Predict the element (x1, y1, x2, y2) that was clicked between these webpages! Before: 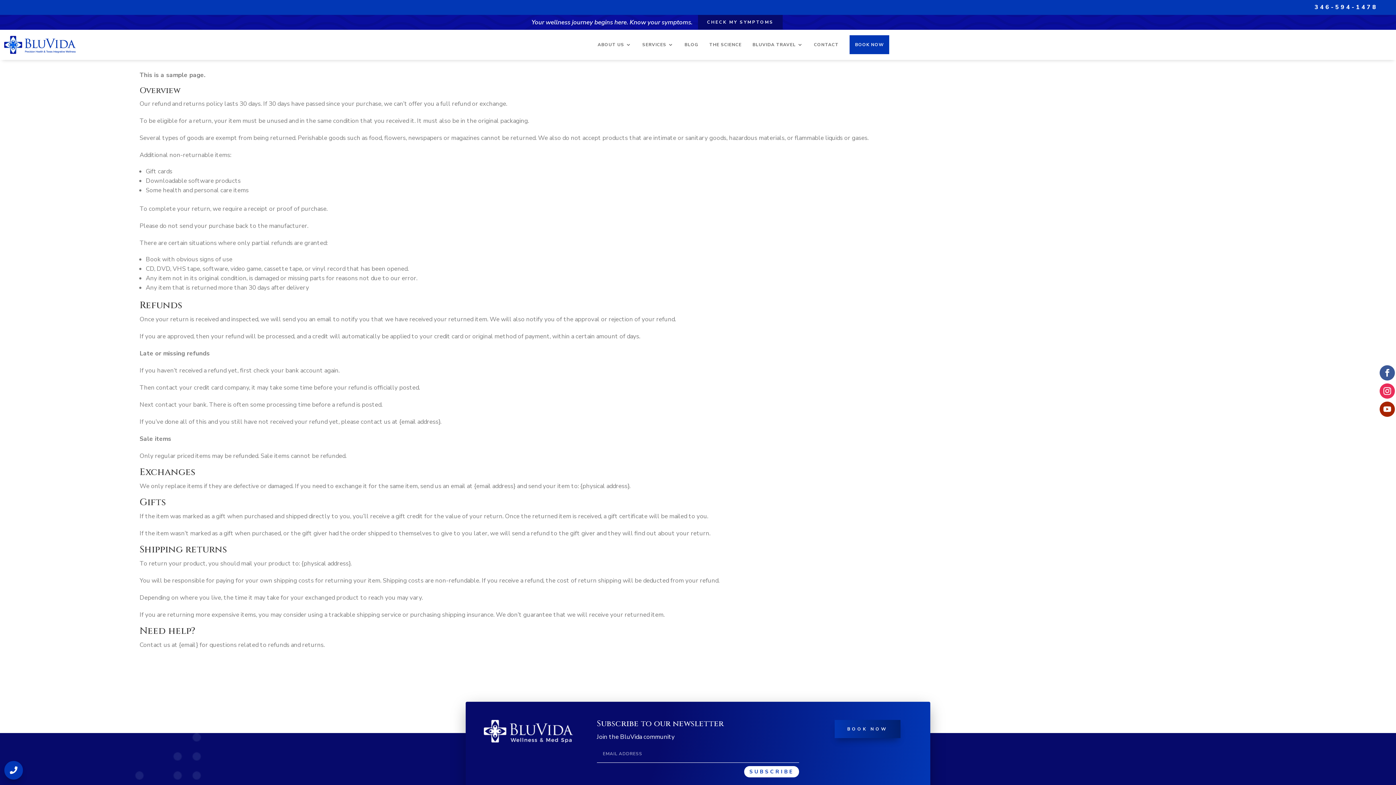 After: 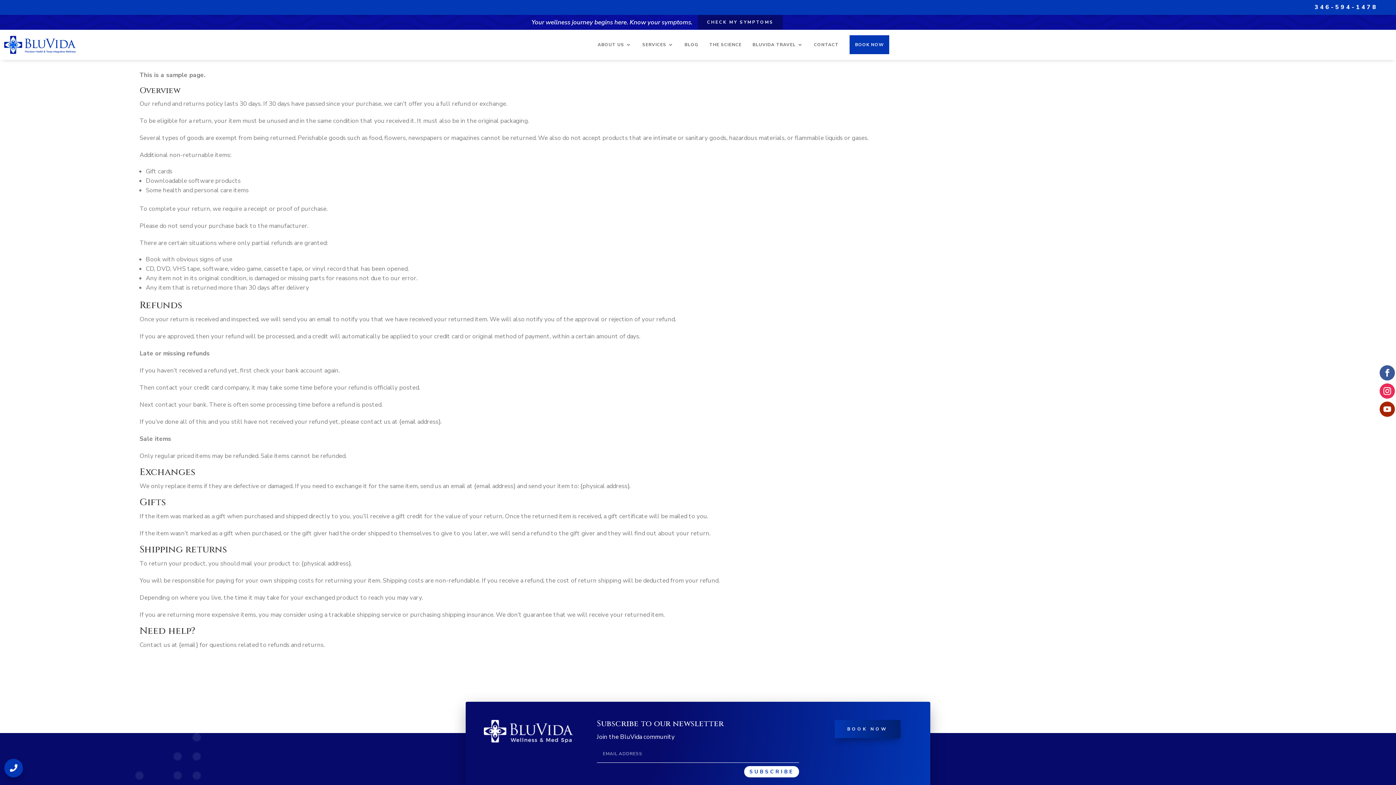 Action: label:  bbox: (4, 773, 22, 782)